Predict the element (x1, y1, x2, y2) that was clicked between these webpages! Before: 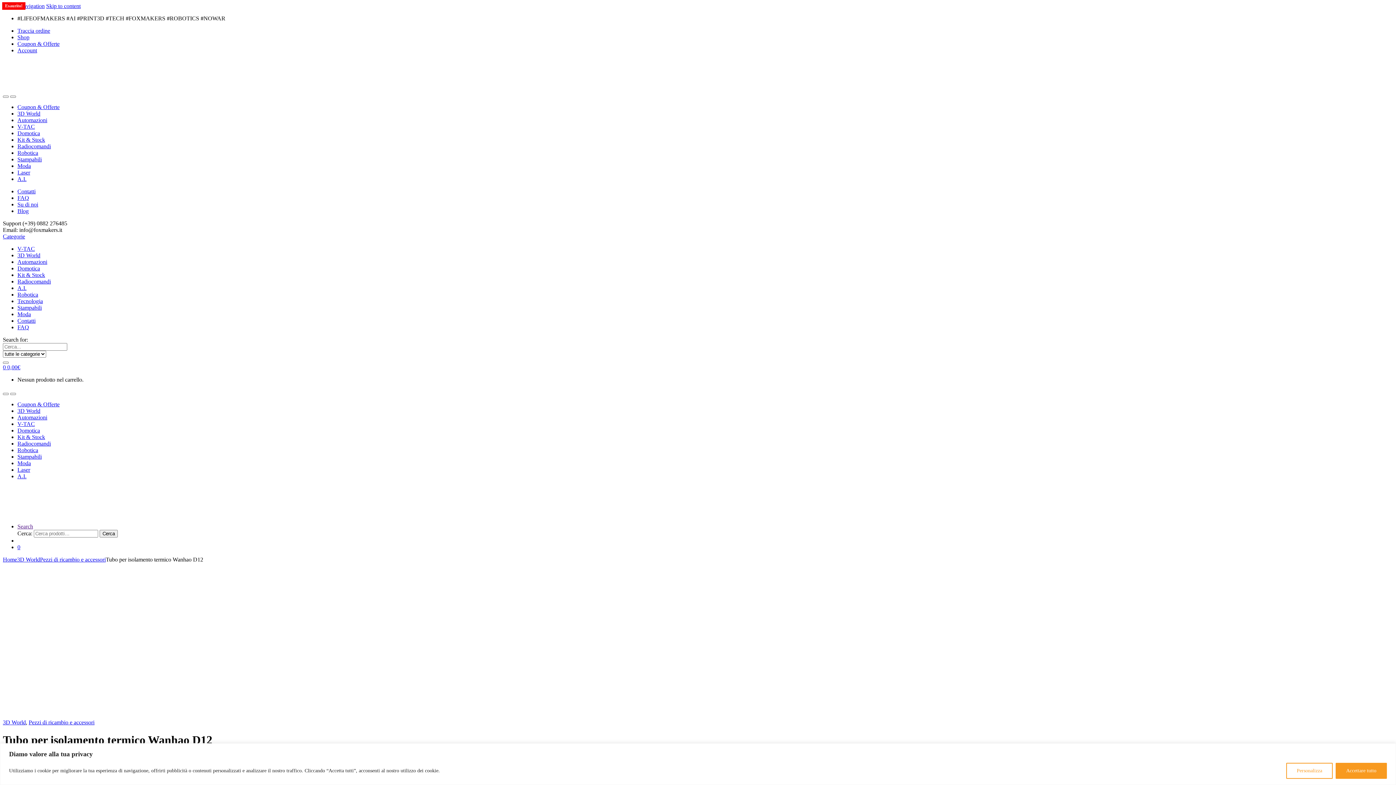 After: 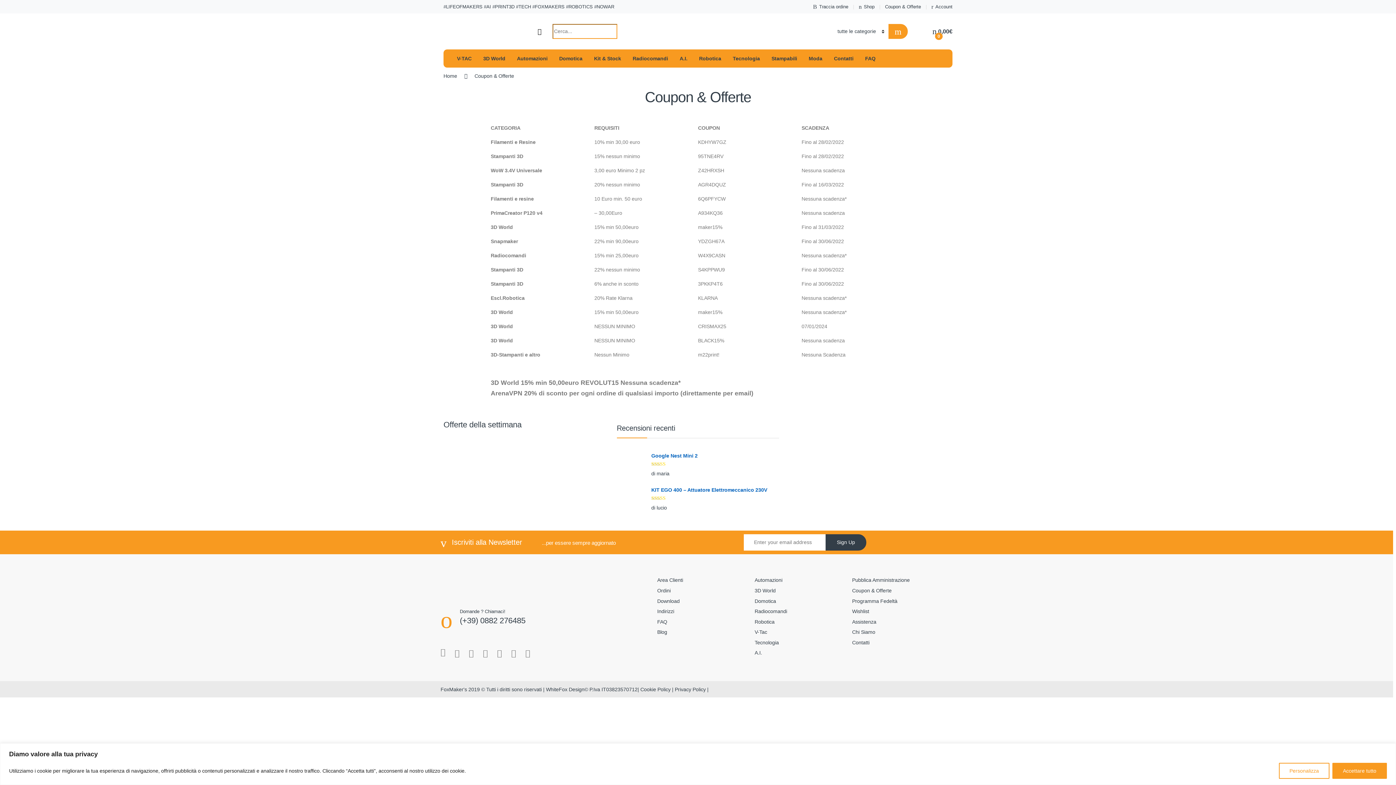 Action: label: Coupon & Offerte bbox: (17, 401, 59, 407)